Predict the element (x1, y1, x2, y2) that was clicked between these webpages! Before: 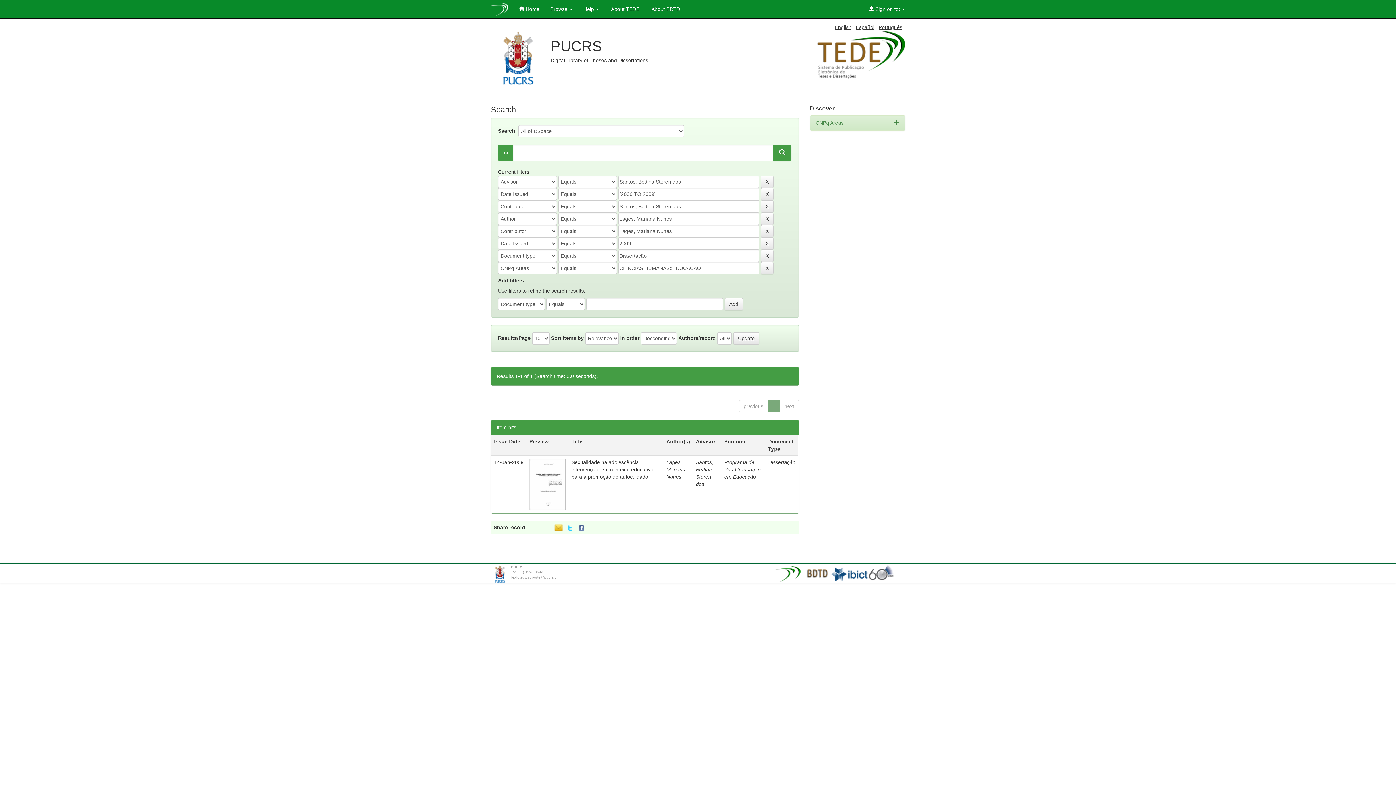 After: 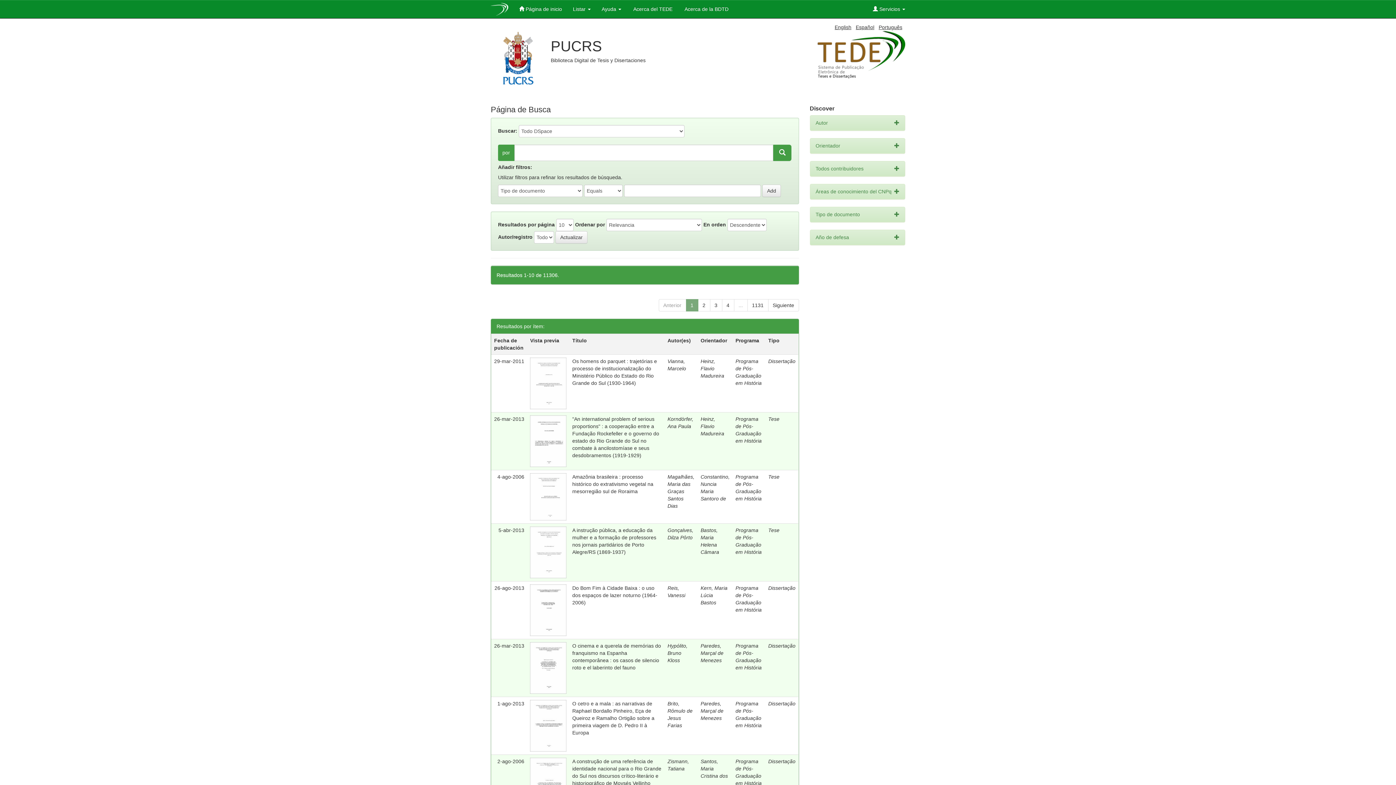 Action: bbox: (856, 24, 874, 30) label: Español